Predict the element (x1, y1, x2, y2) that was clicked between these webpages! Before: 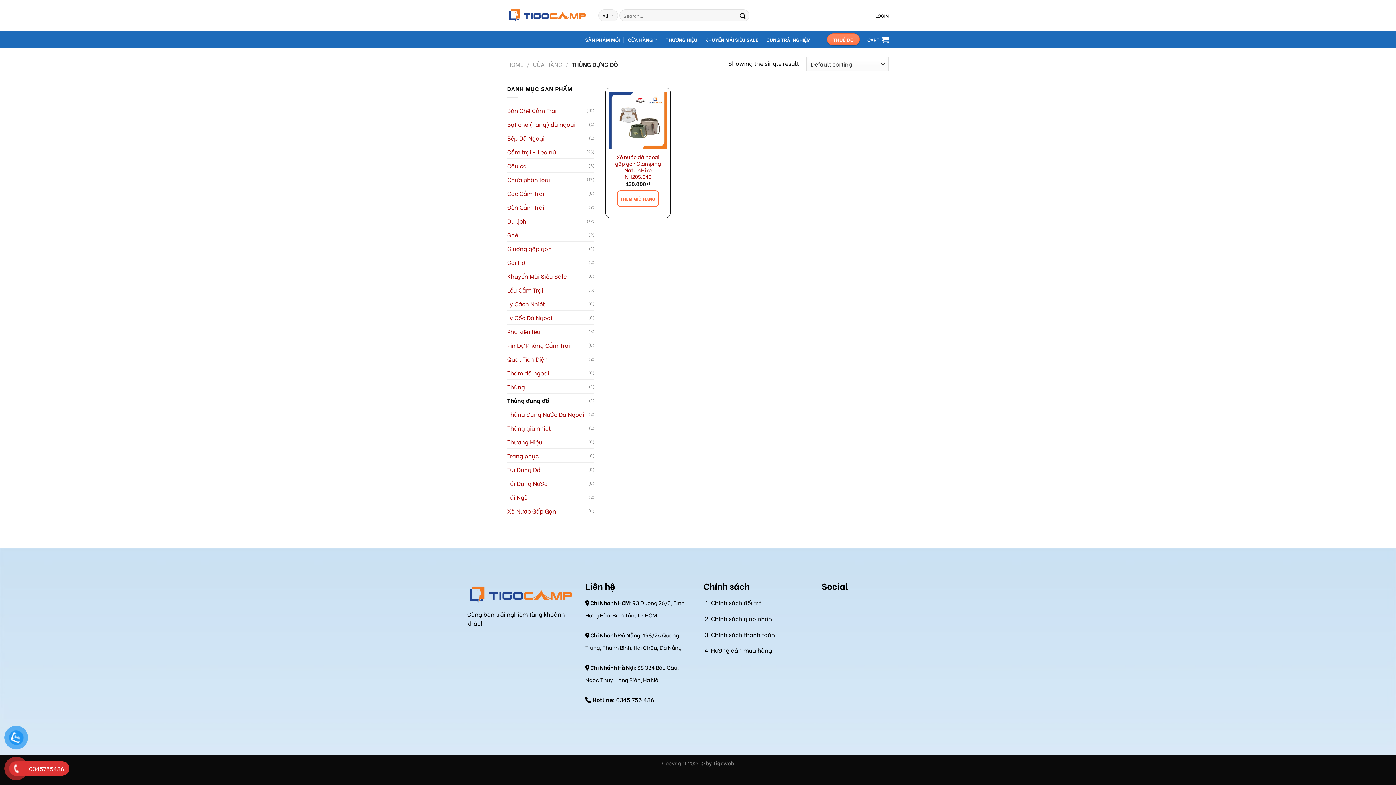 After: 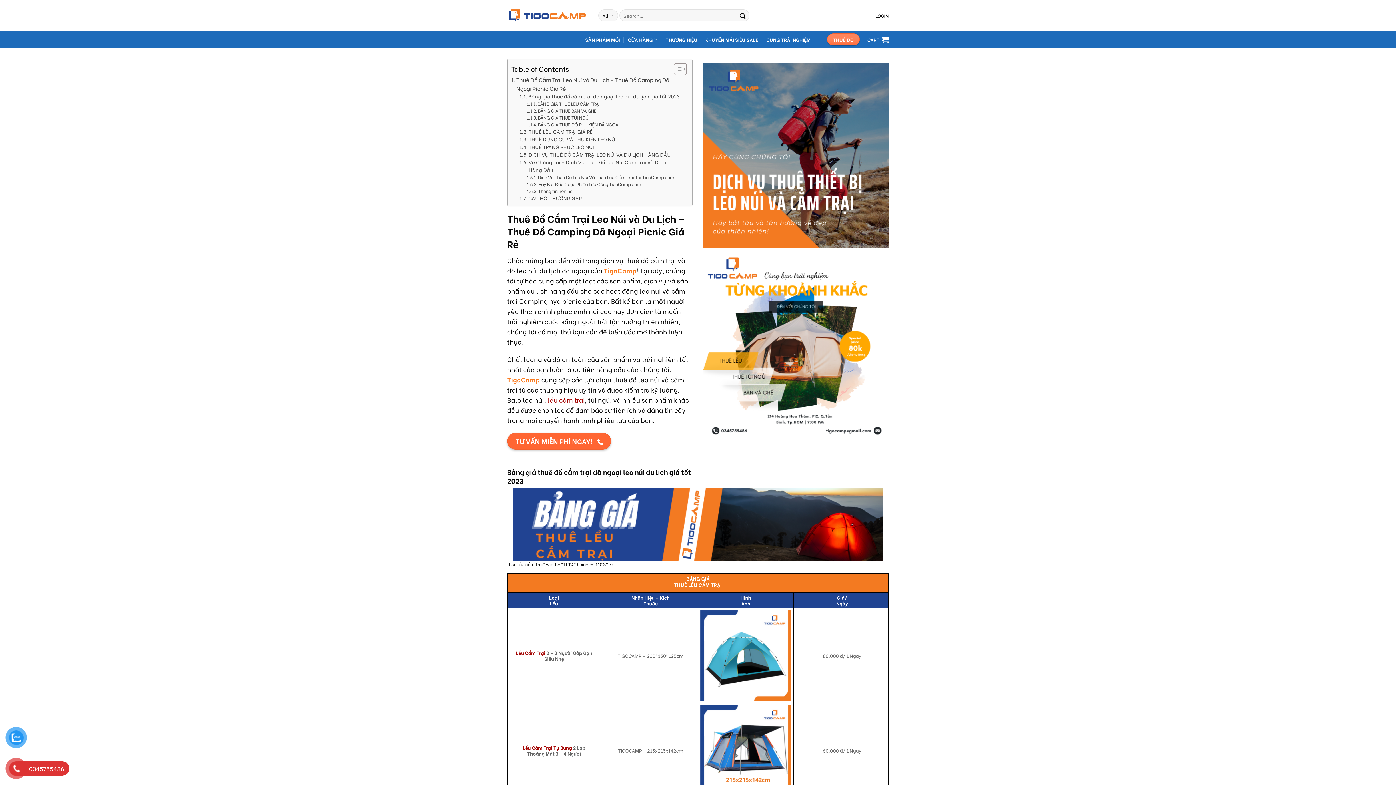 Action: label: THUÊ ĐỒ bbox: (827, 33, 860, 45)